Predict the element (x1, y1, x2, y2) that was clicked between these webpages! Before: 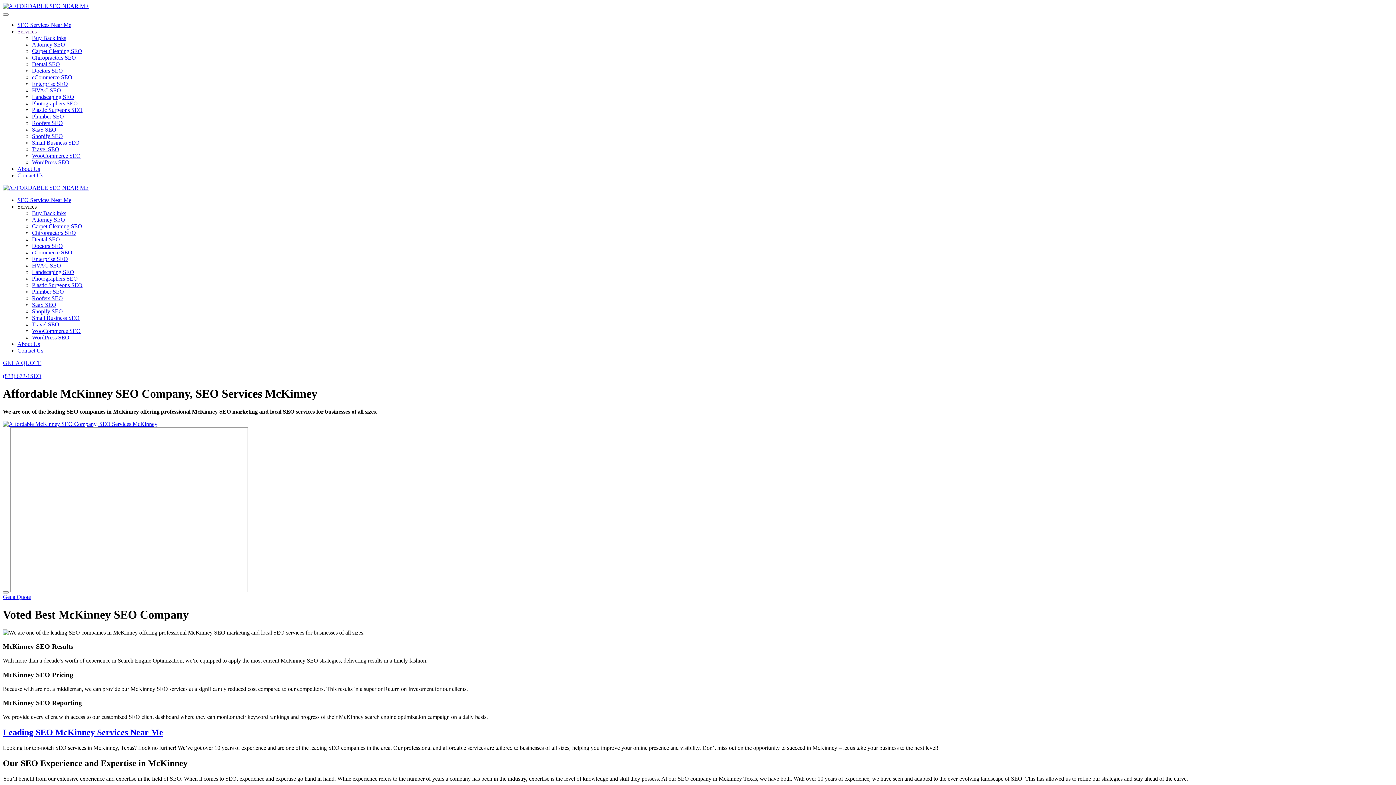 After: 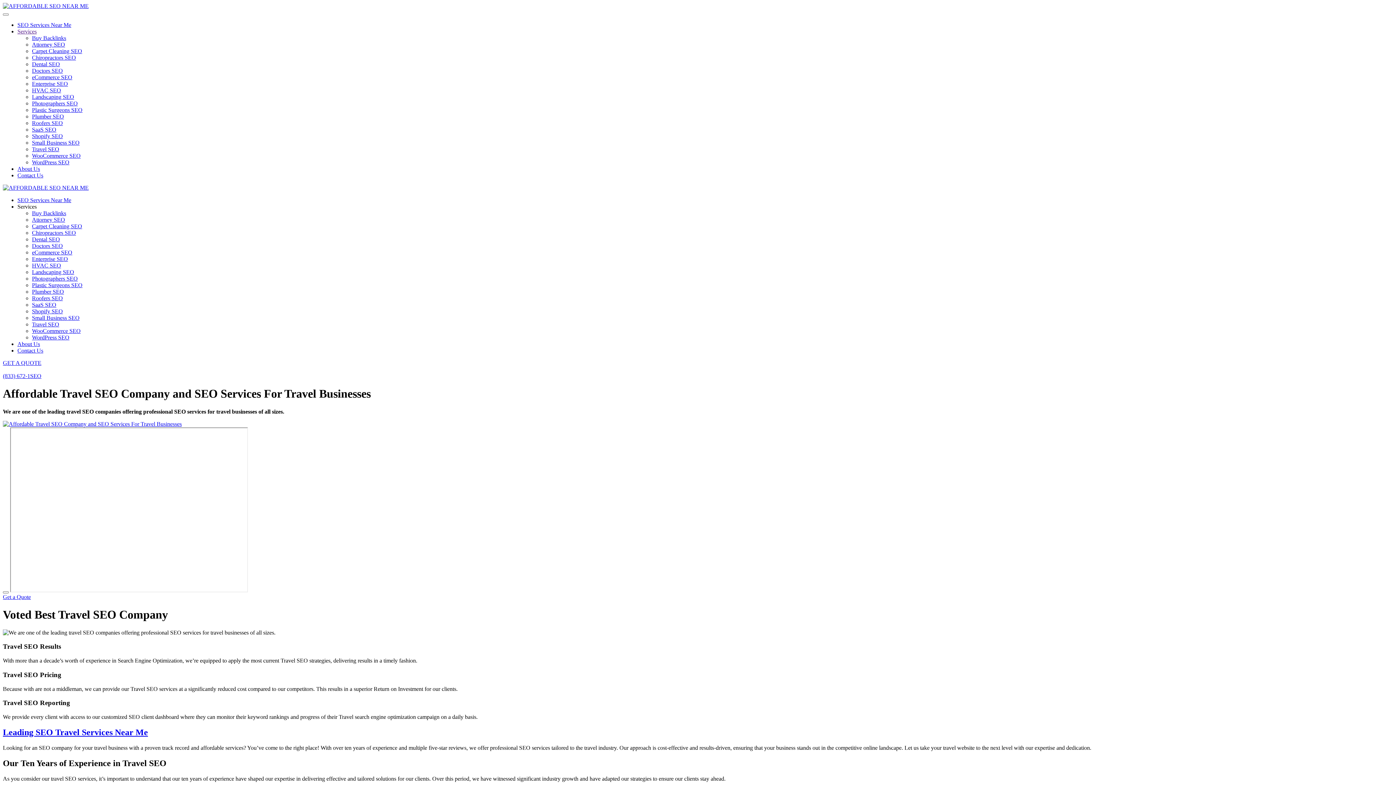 Action: bbox: (32, 321, 59, 327) label: Travel SEO